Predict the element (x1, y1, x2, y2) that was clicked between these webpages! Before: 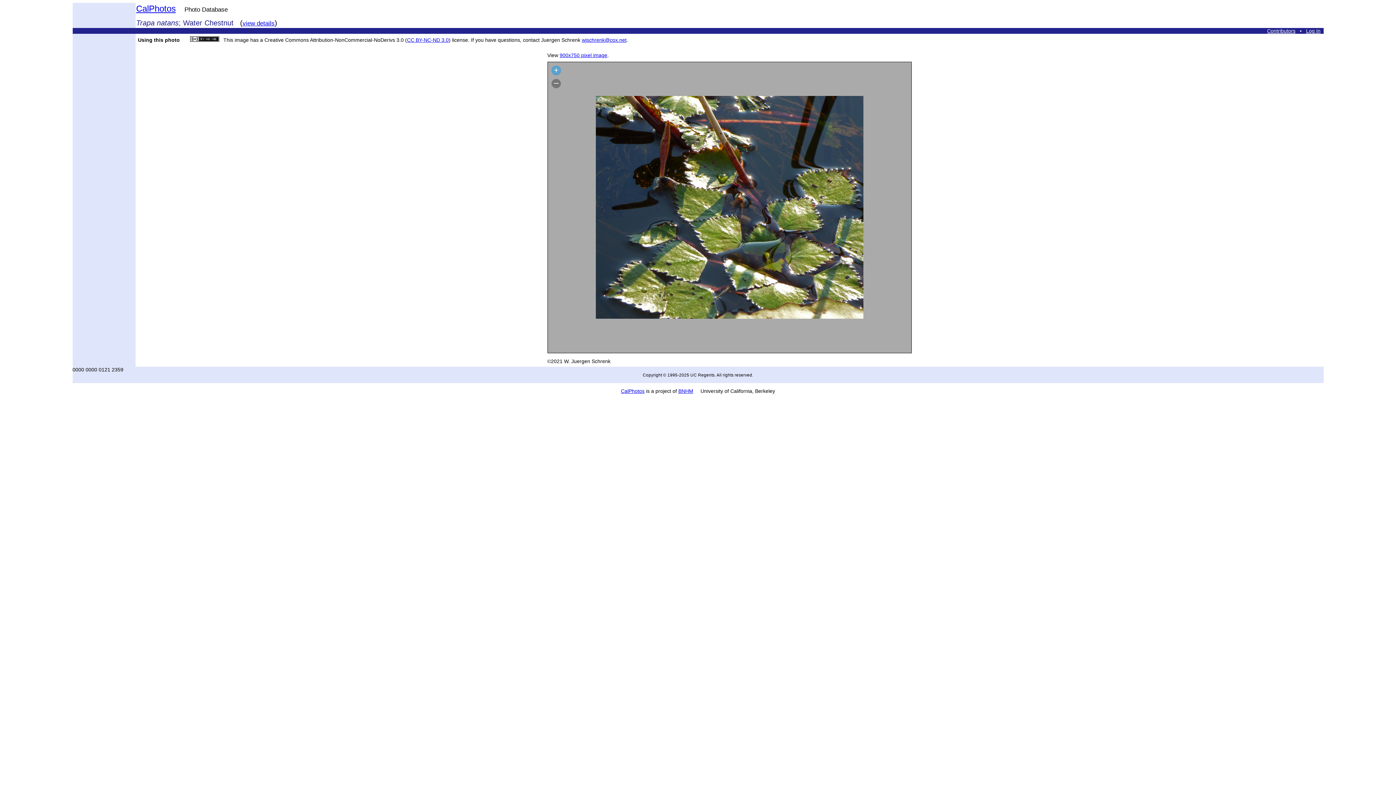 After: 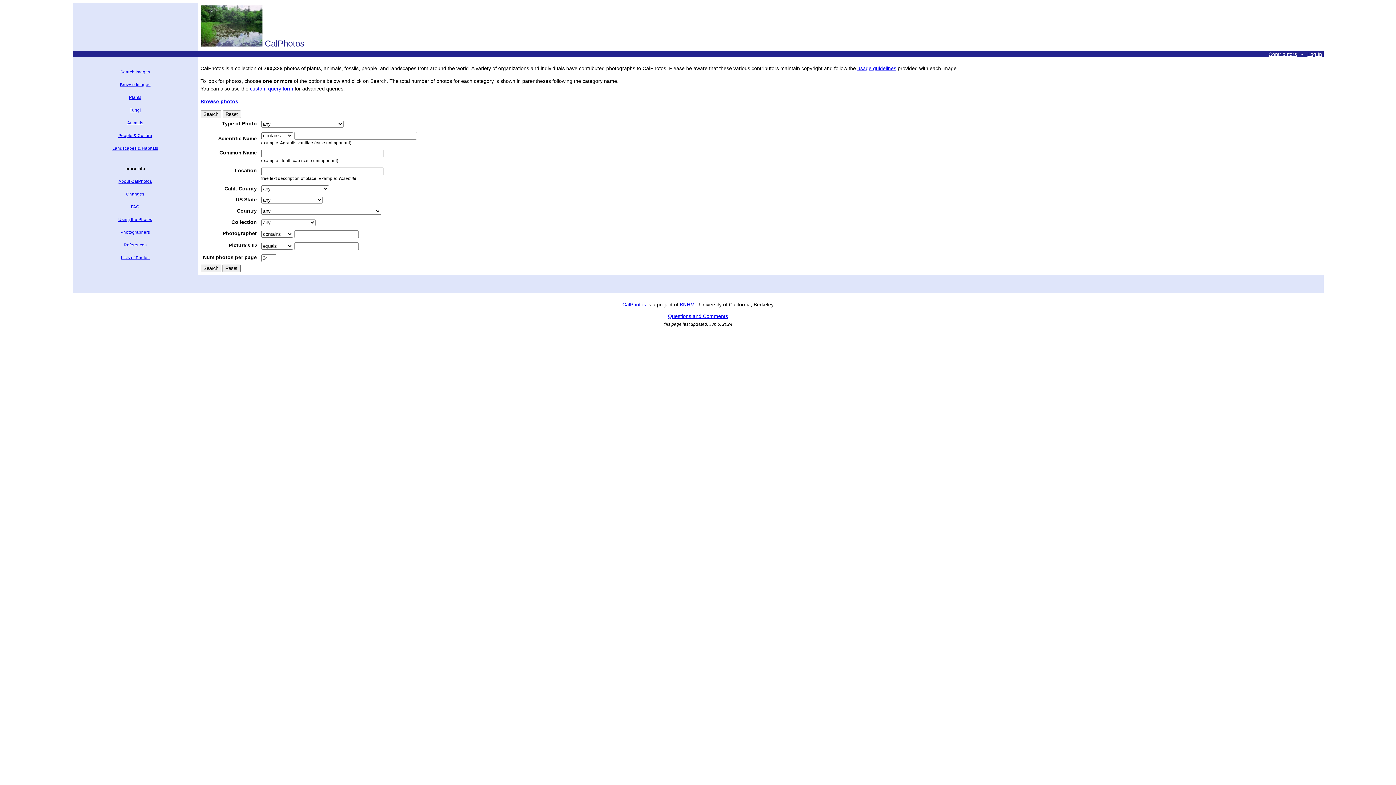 Action: bbox: (136, 3, 175, 13) label: CalPhotos